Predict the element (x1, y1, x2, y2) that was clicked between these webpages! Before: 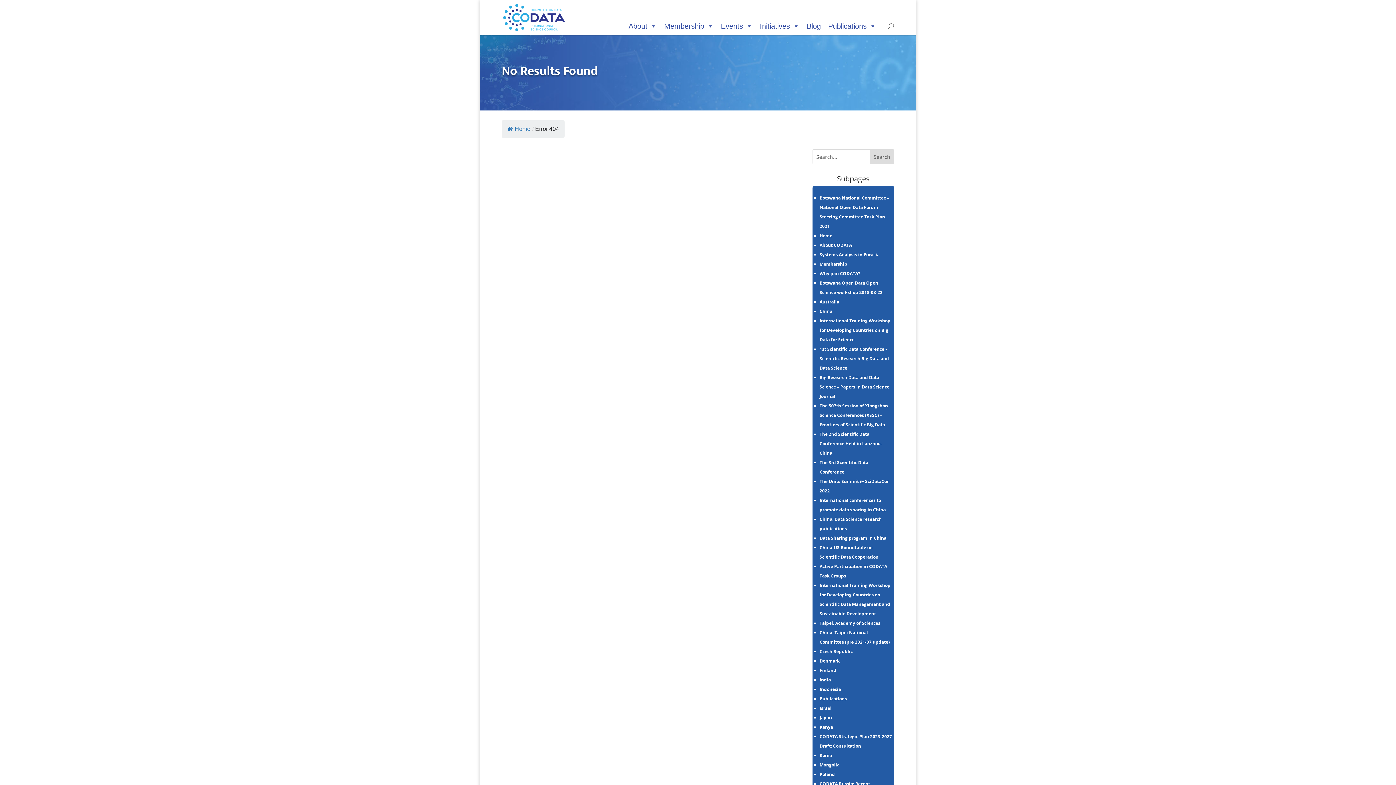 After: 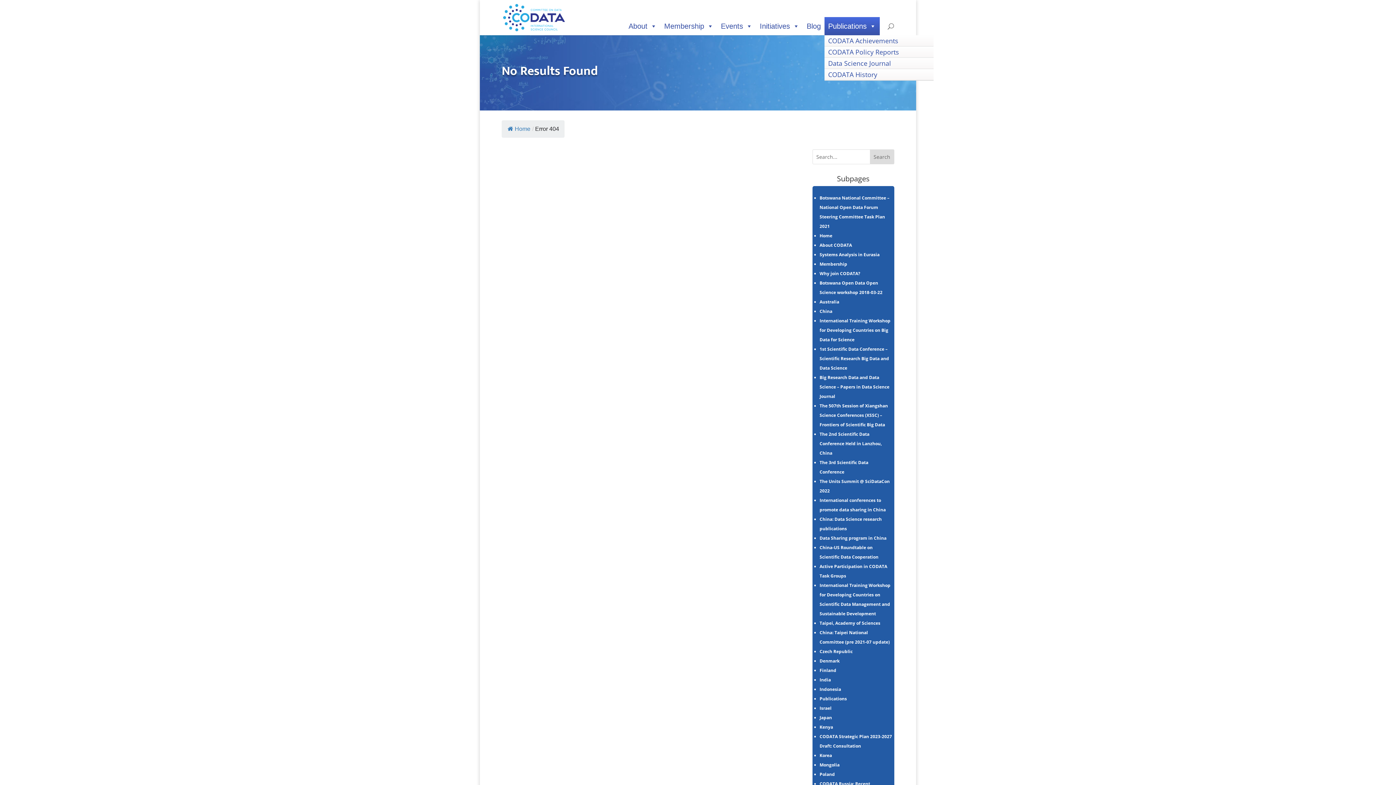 Action: label: Publications bbox: (824, 17, 880, 35)